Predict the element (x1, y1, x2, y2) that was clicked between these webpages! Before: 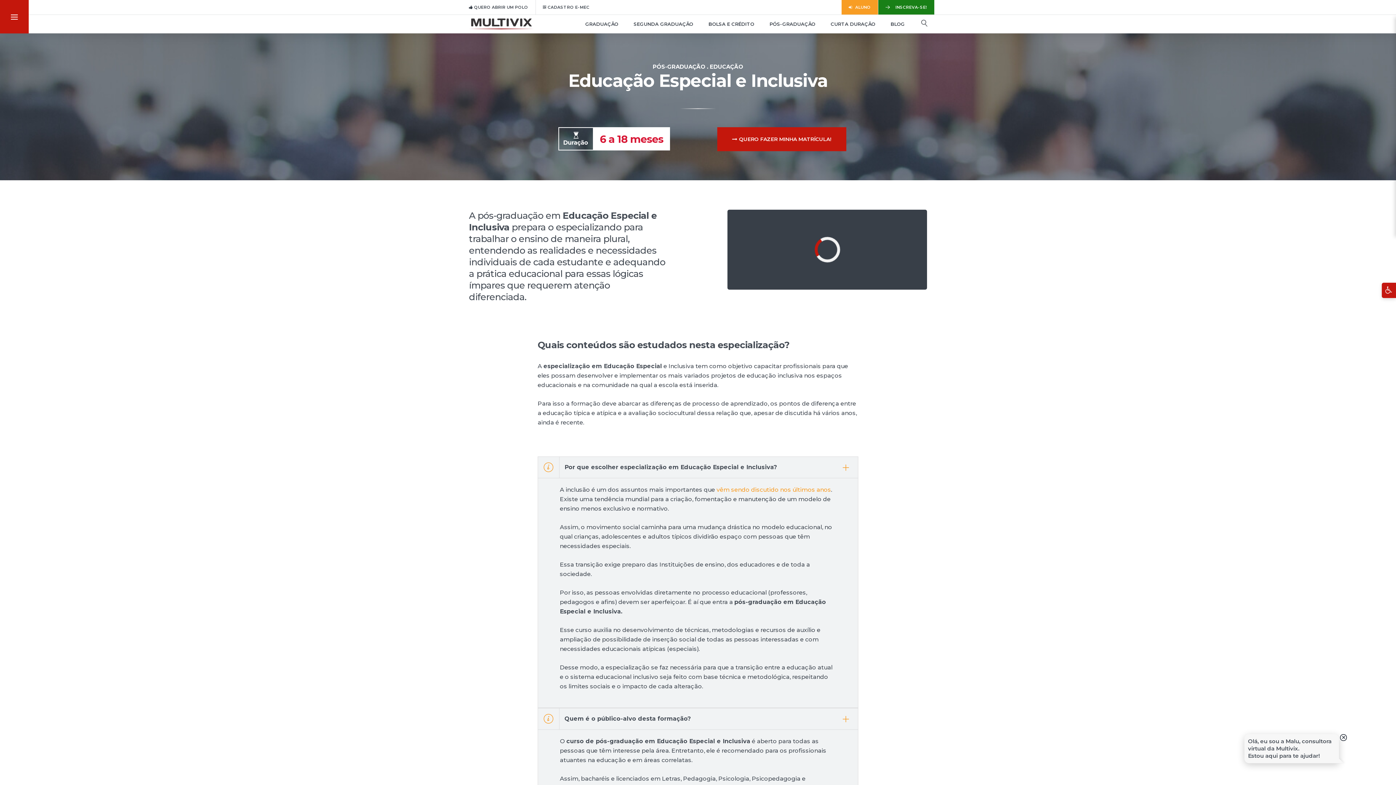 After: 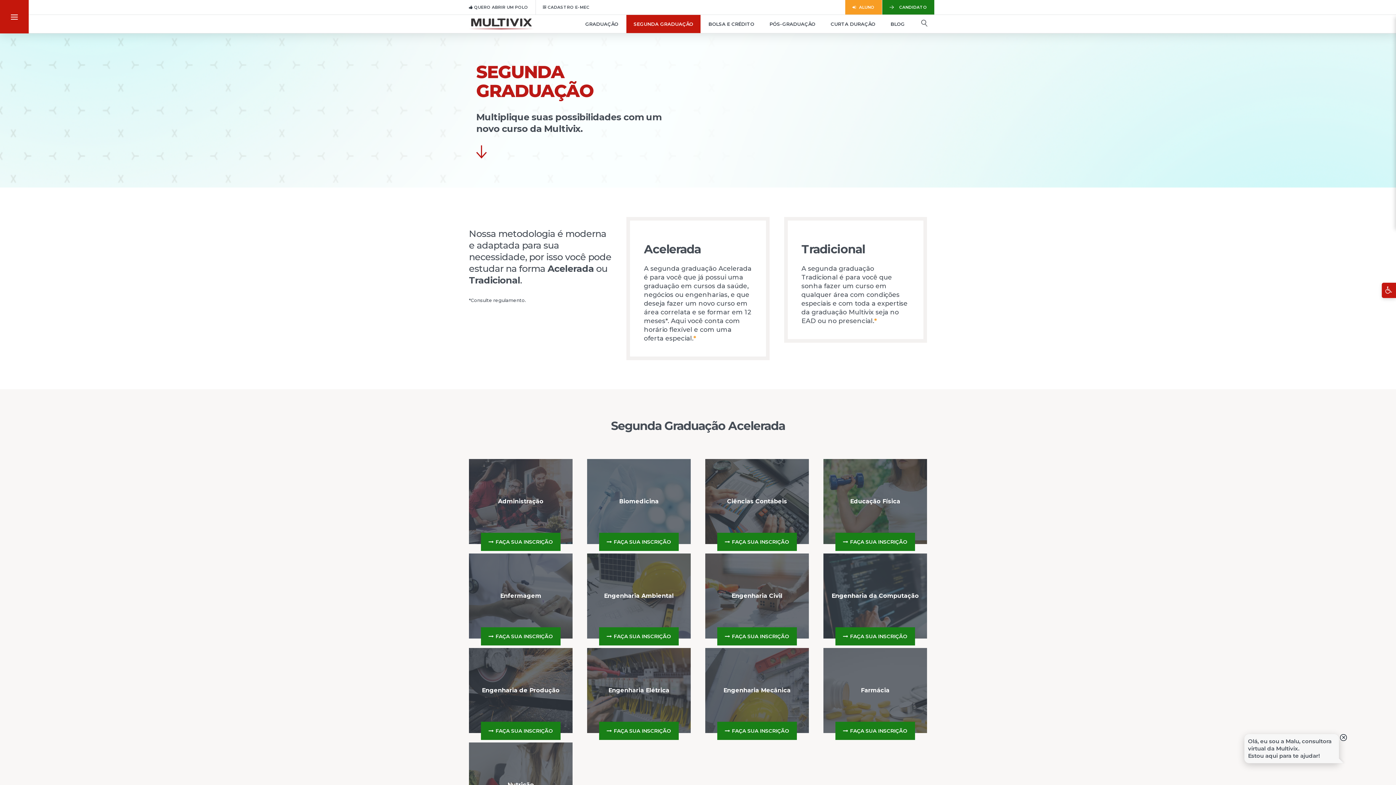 Action: label: SEGUNDA GRADUAÇÃO bbox: (626, 14, 700, 33)